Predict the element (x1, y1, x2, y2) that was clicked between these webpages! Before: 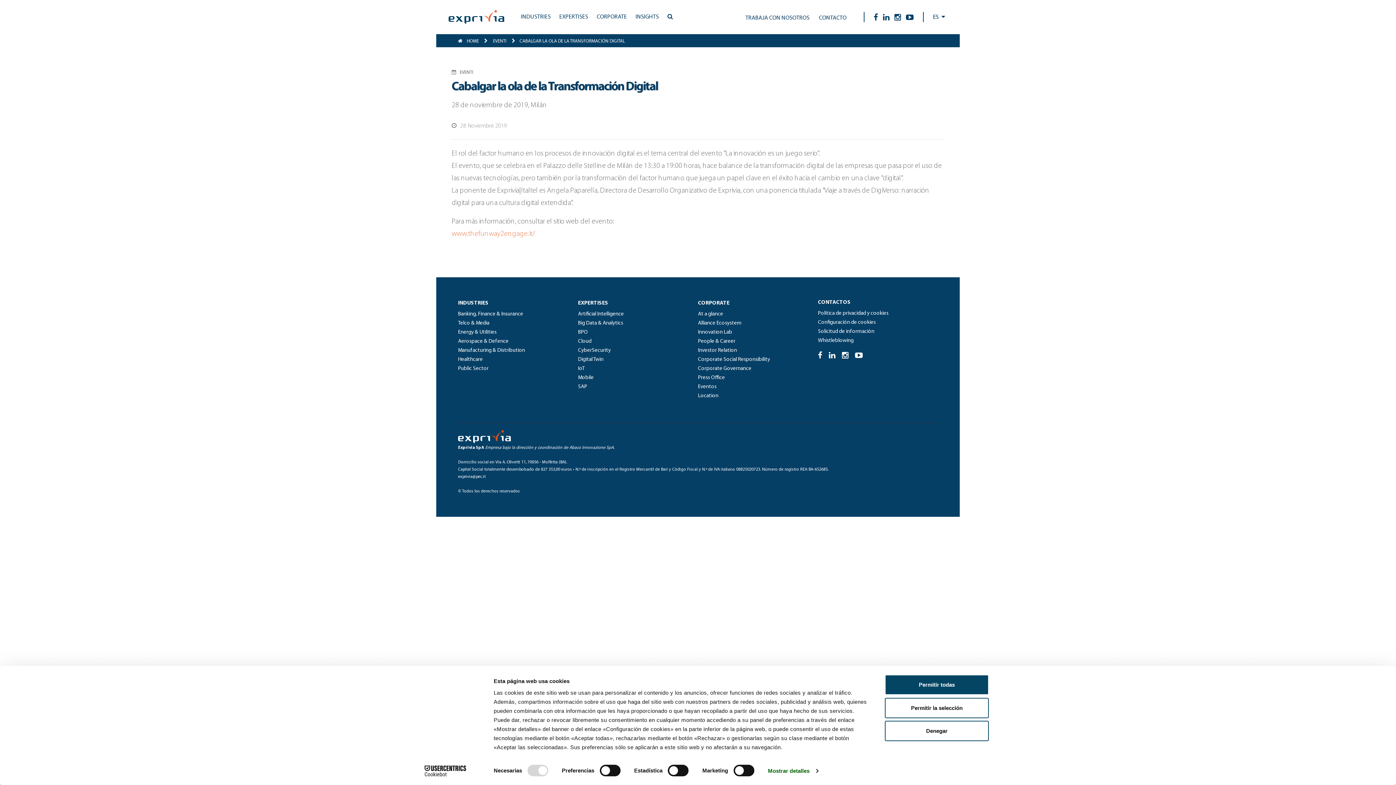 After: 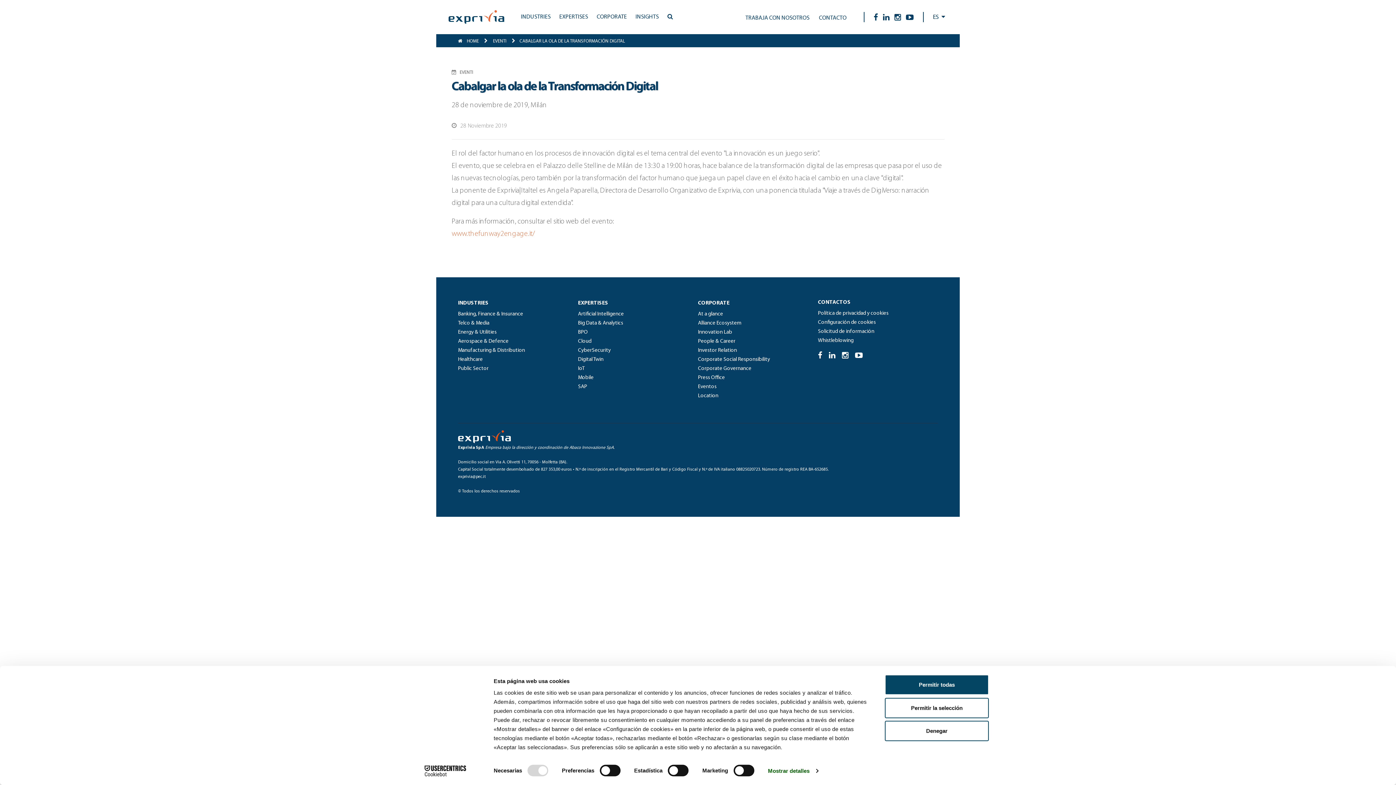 Action: label: exprivia@pec.it bbox: (458, 440, 485, 445)